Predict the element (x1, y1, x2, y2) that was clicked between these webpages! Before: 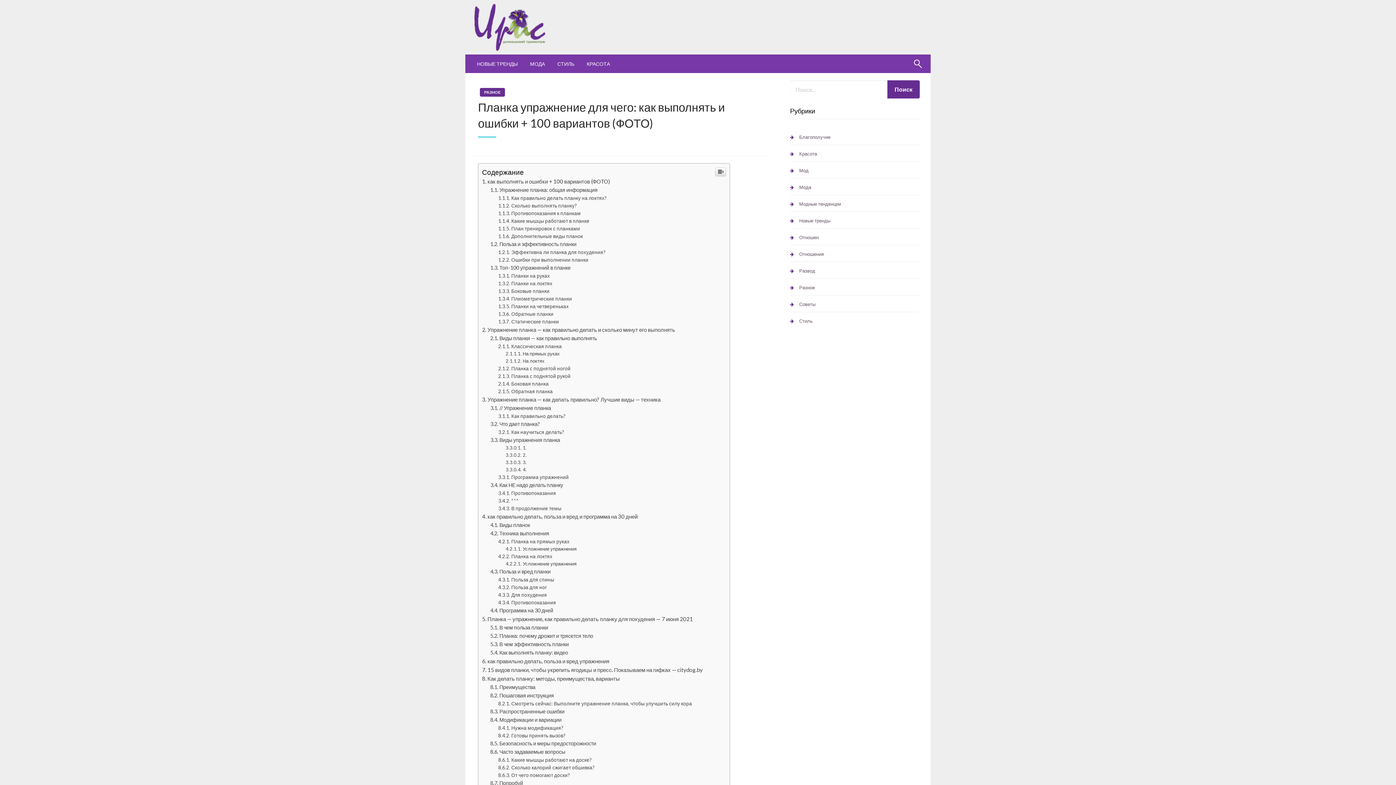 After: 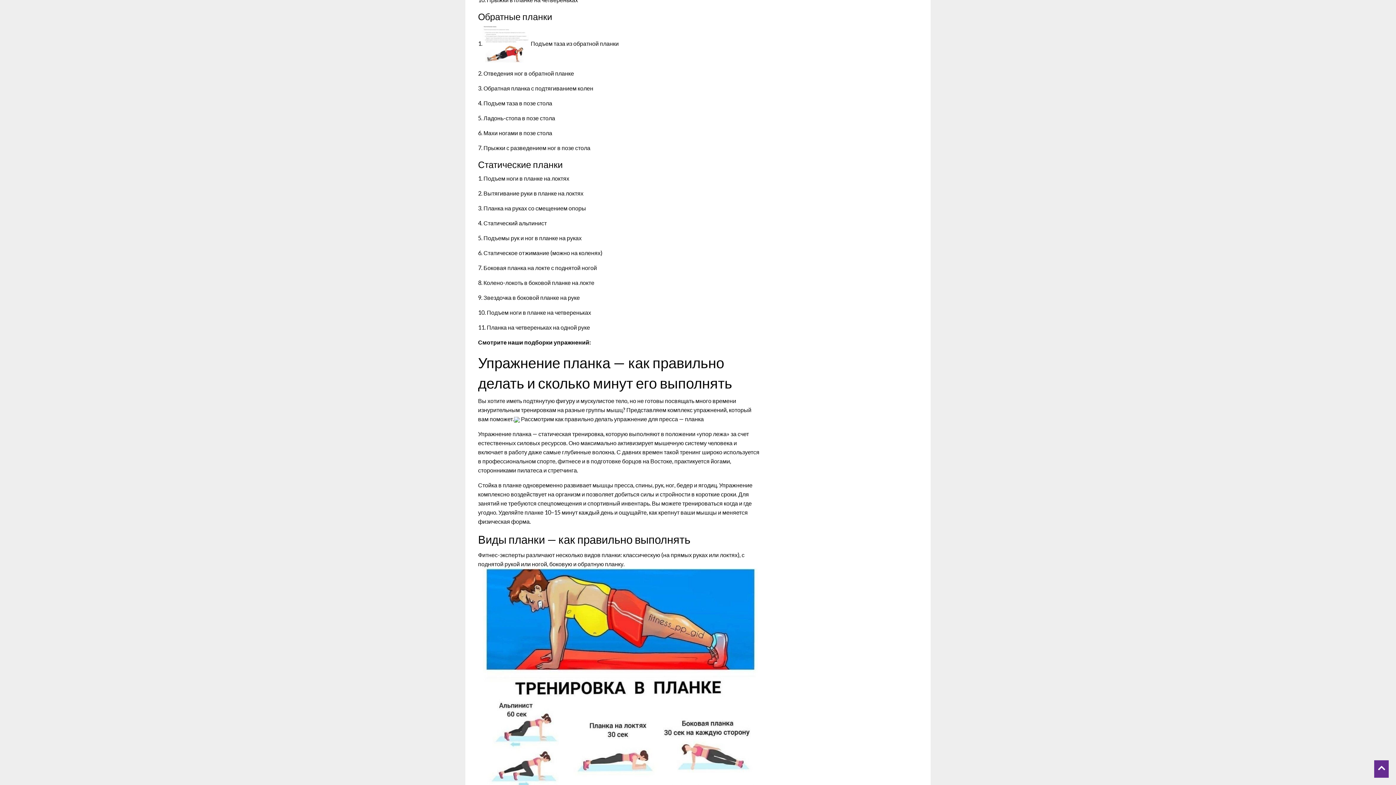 Action: label: Обратные планки bbox: (498, 710, 553, 716)